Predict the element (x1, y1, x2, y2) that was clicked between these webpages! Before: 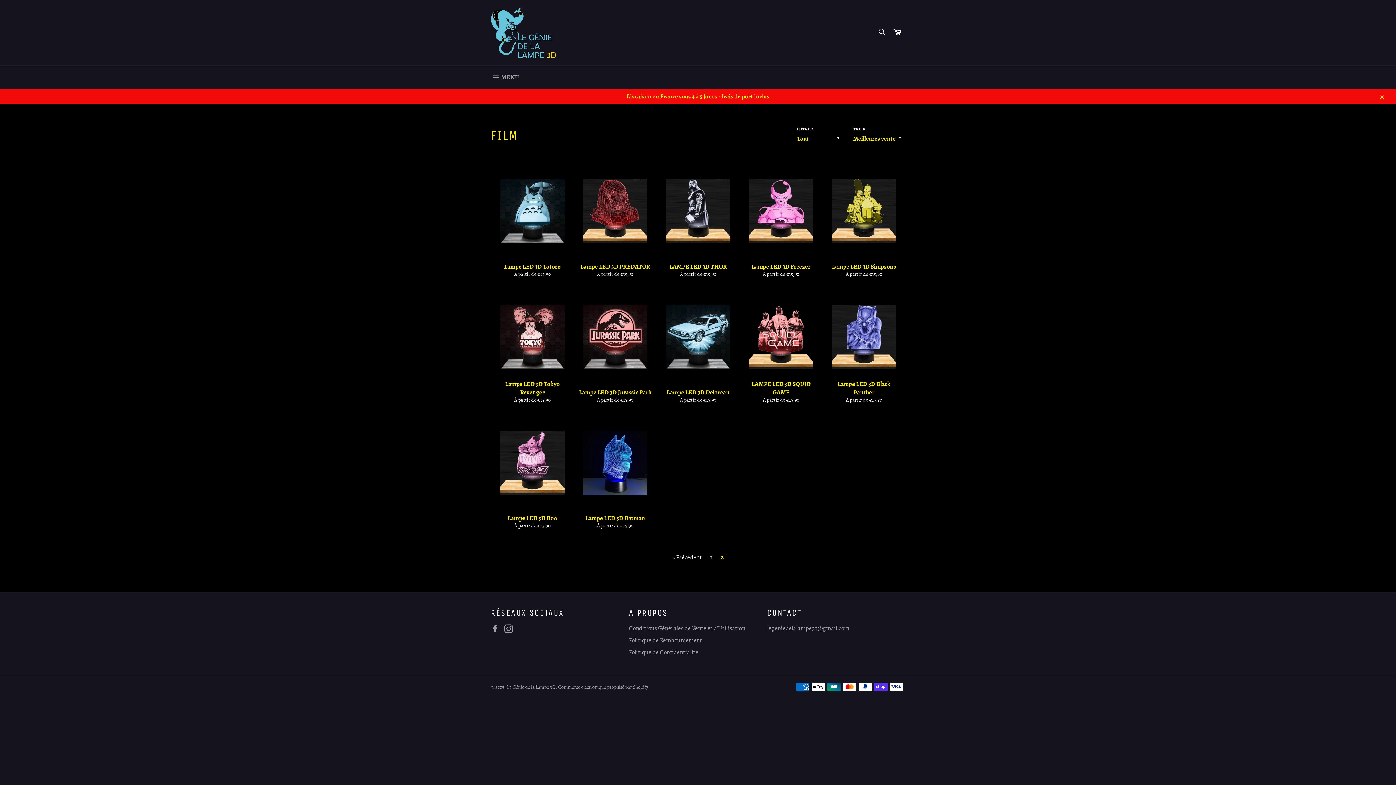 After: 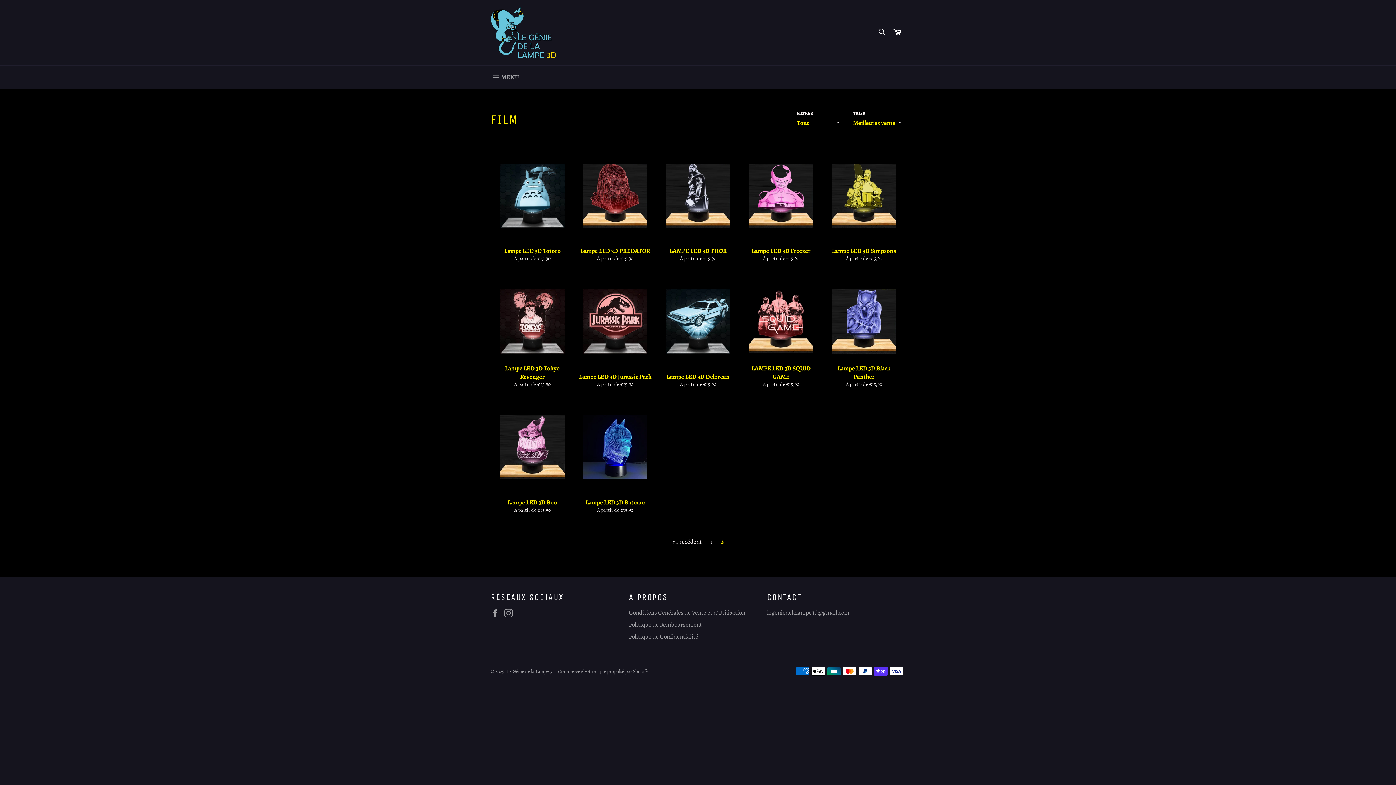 Action: bbox: (1374, 88, 1389, 104) label: Close